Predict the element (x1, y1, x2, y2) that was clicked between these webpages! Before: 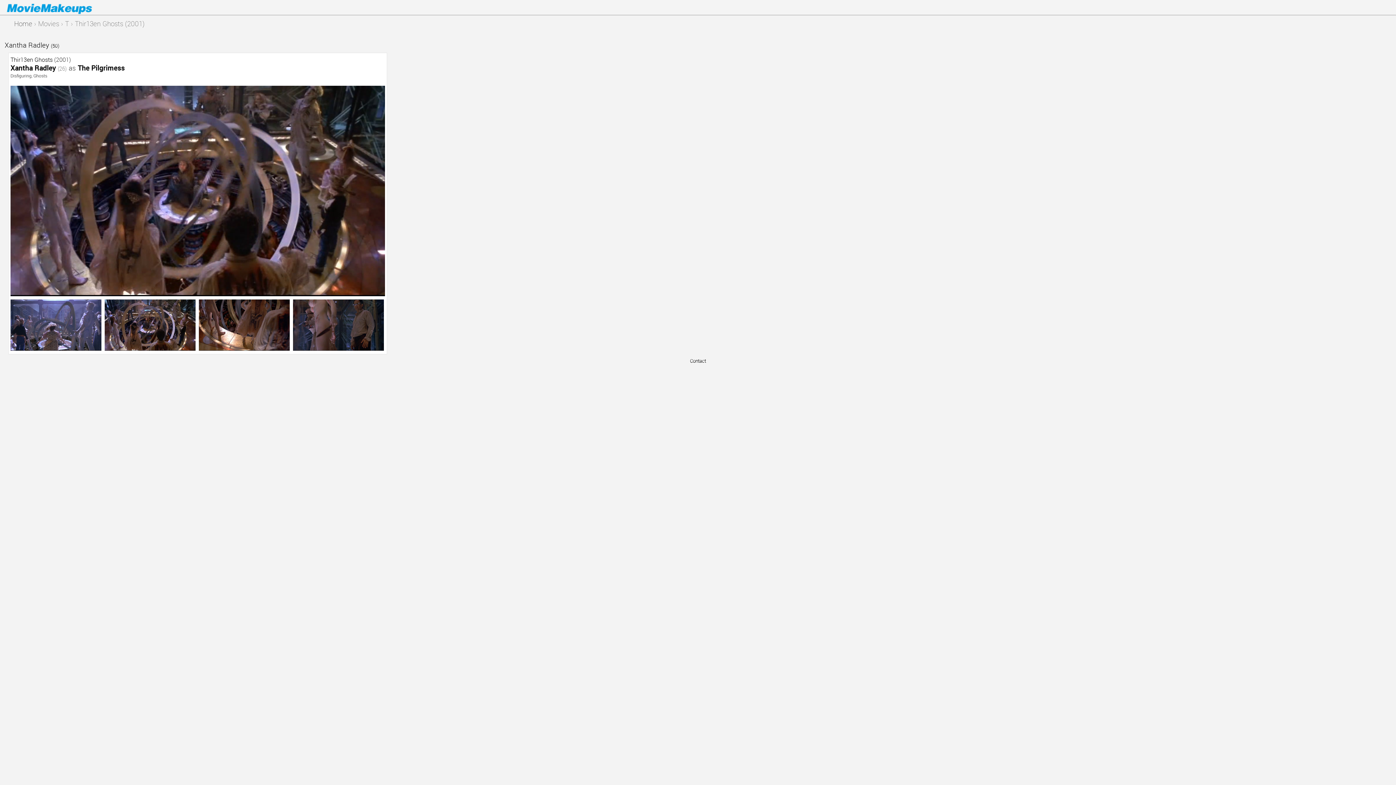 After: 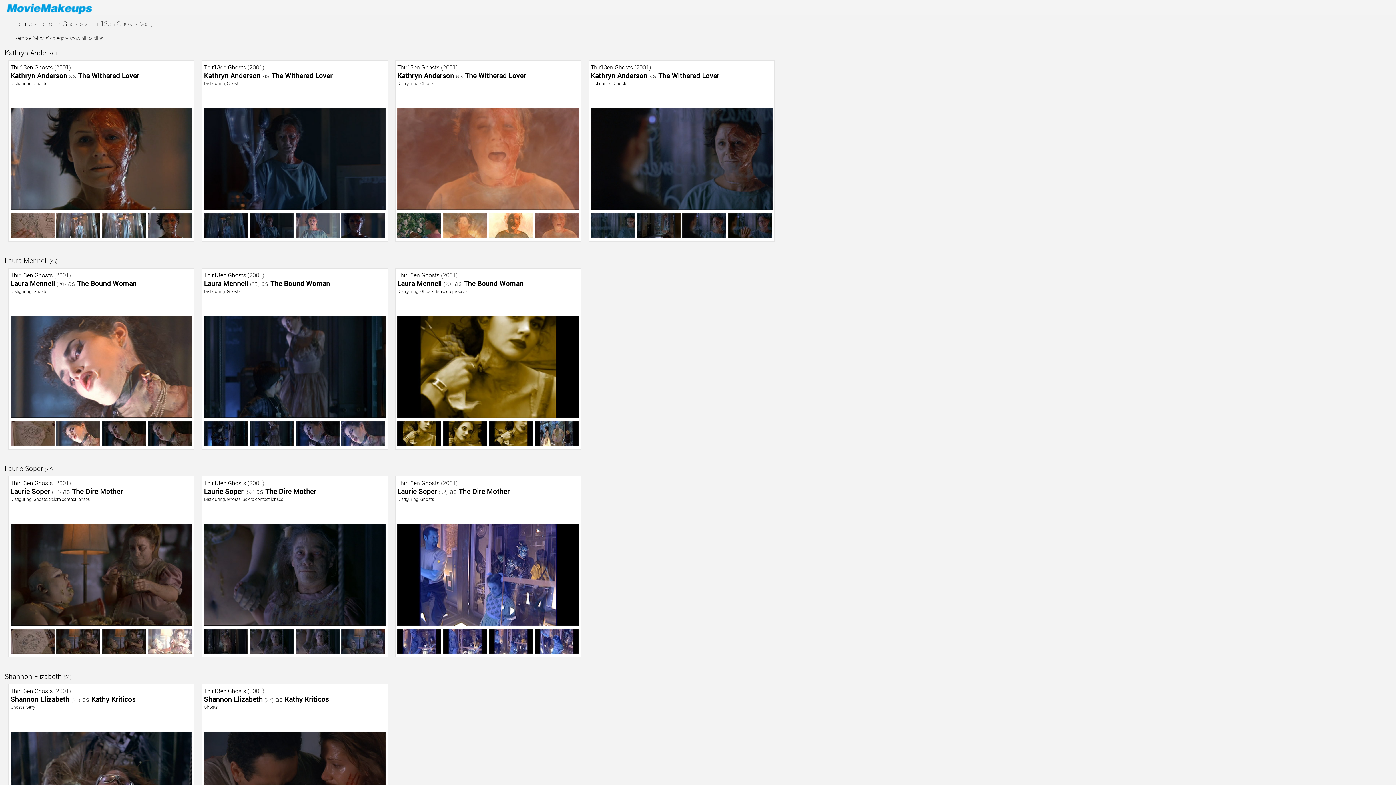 Action: label: Ghosts bbox: (33, 72, 47, 78)